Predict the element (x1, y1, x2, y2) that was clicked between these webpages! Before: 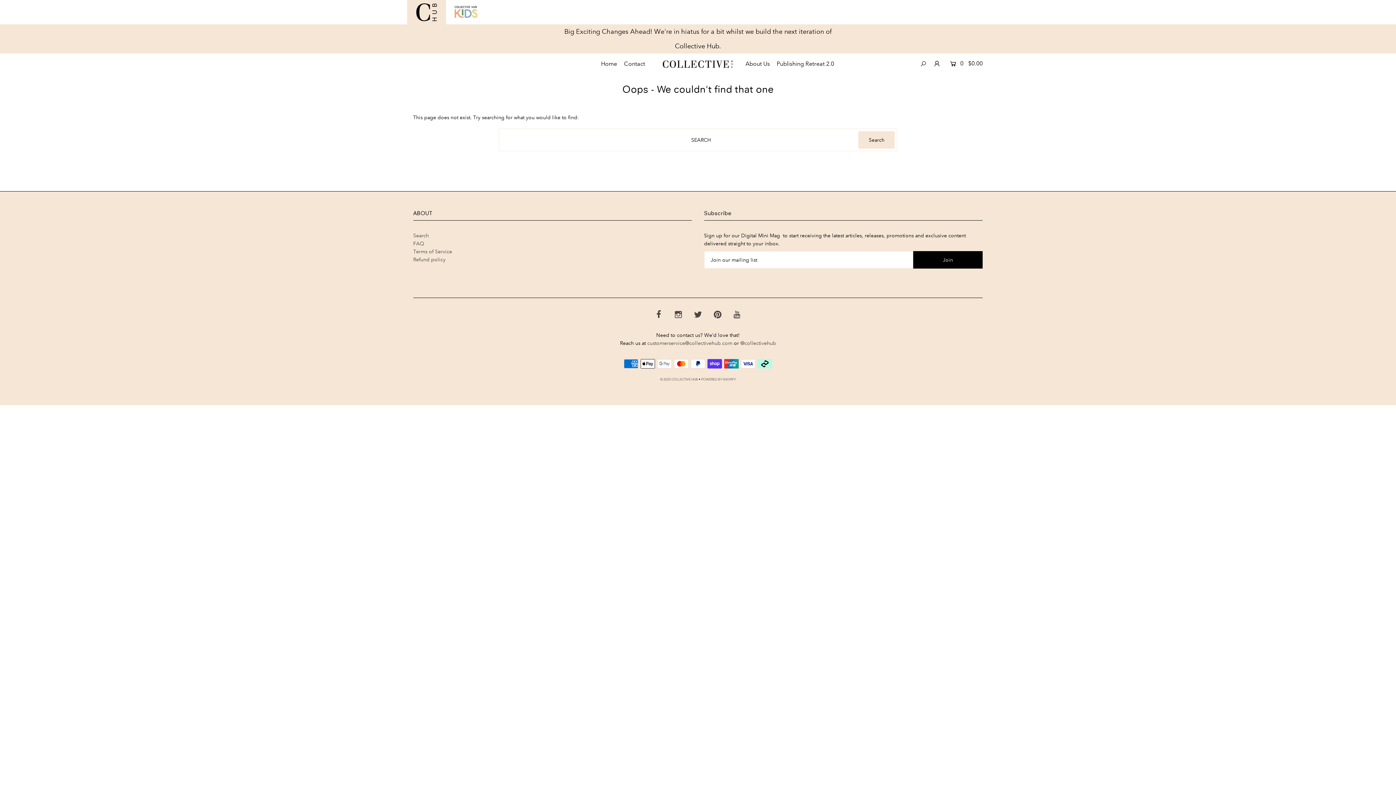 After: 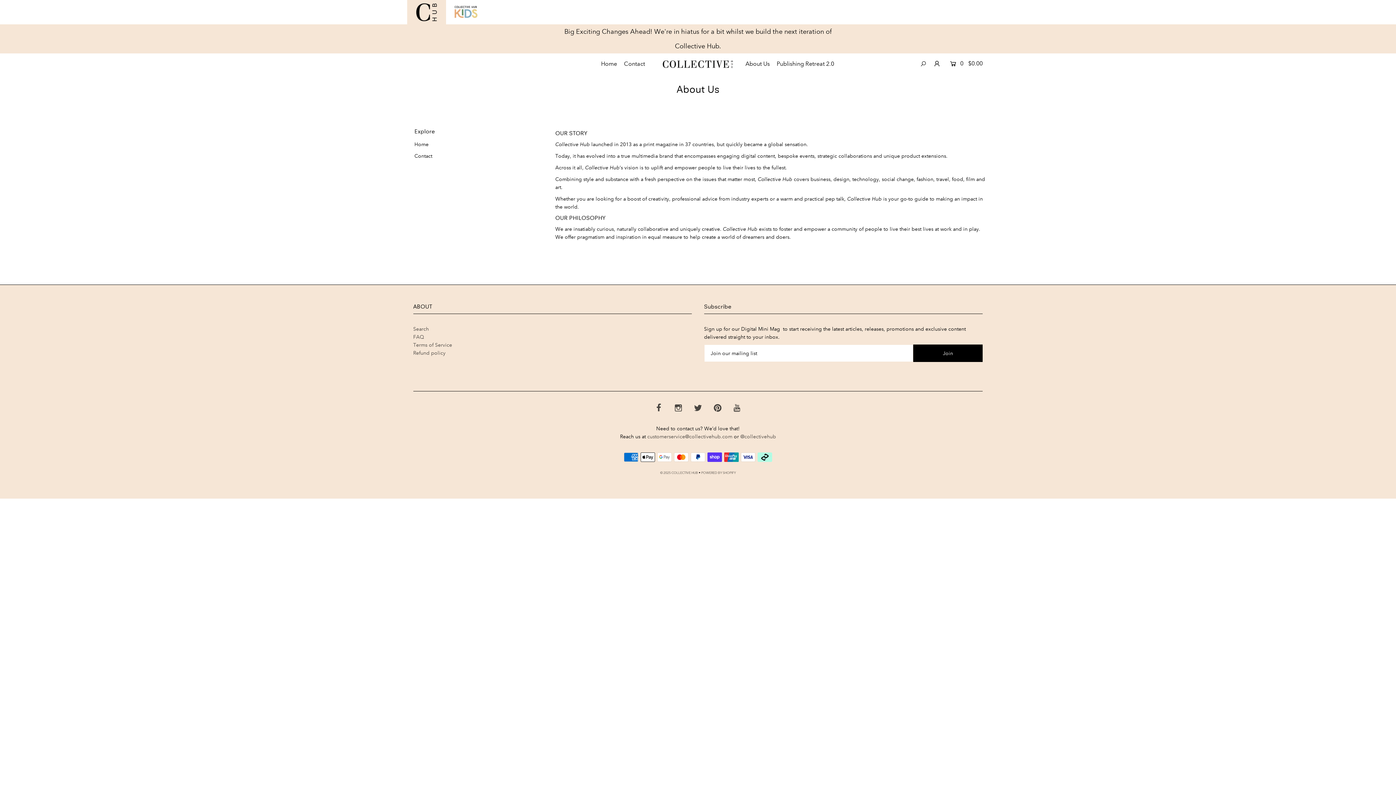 Action: bbox: (745, 60, 775, 67) label: About Us